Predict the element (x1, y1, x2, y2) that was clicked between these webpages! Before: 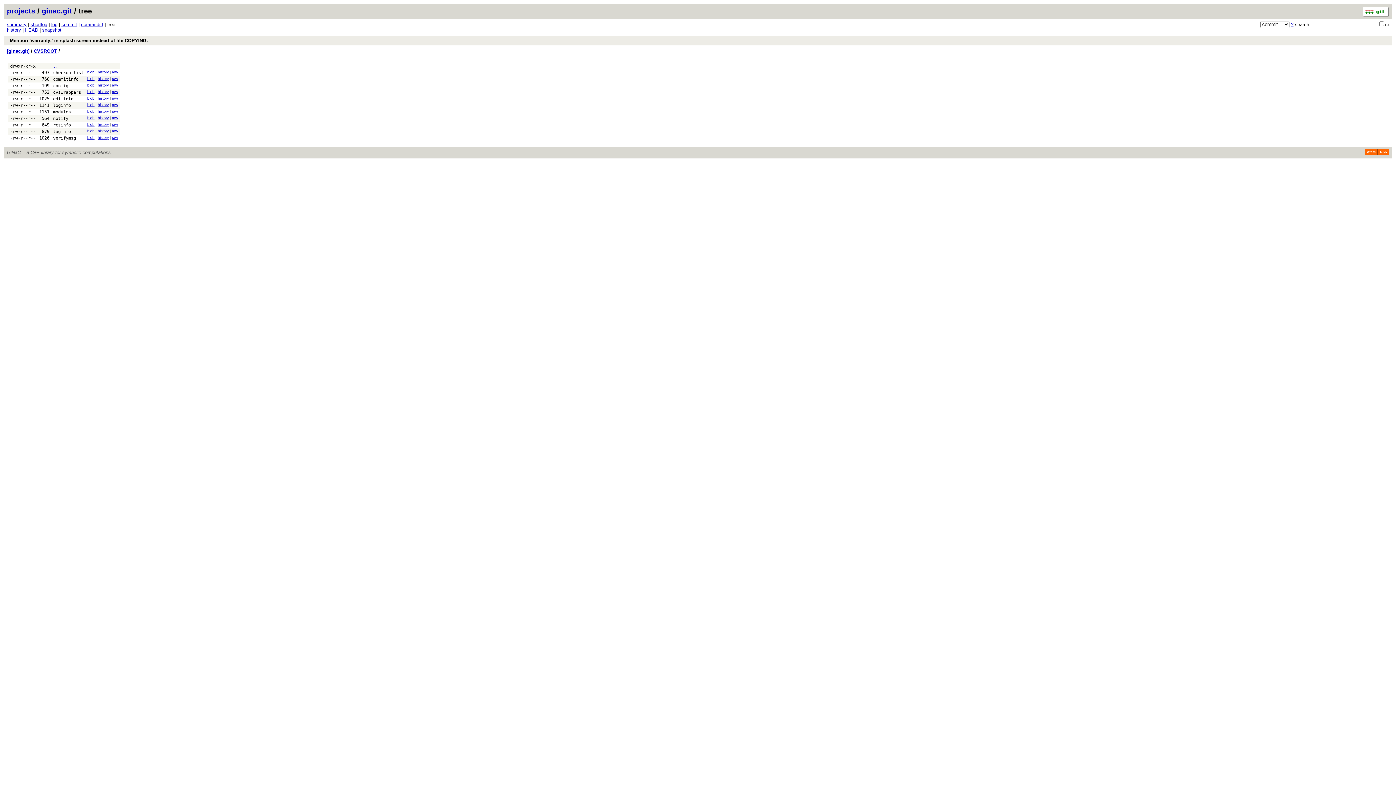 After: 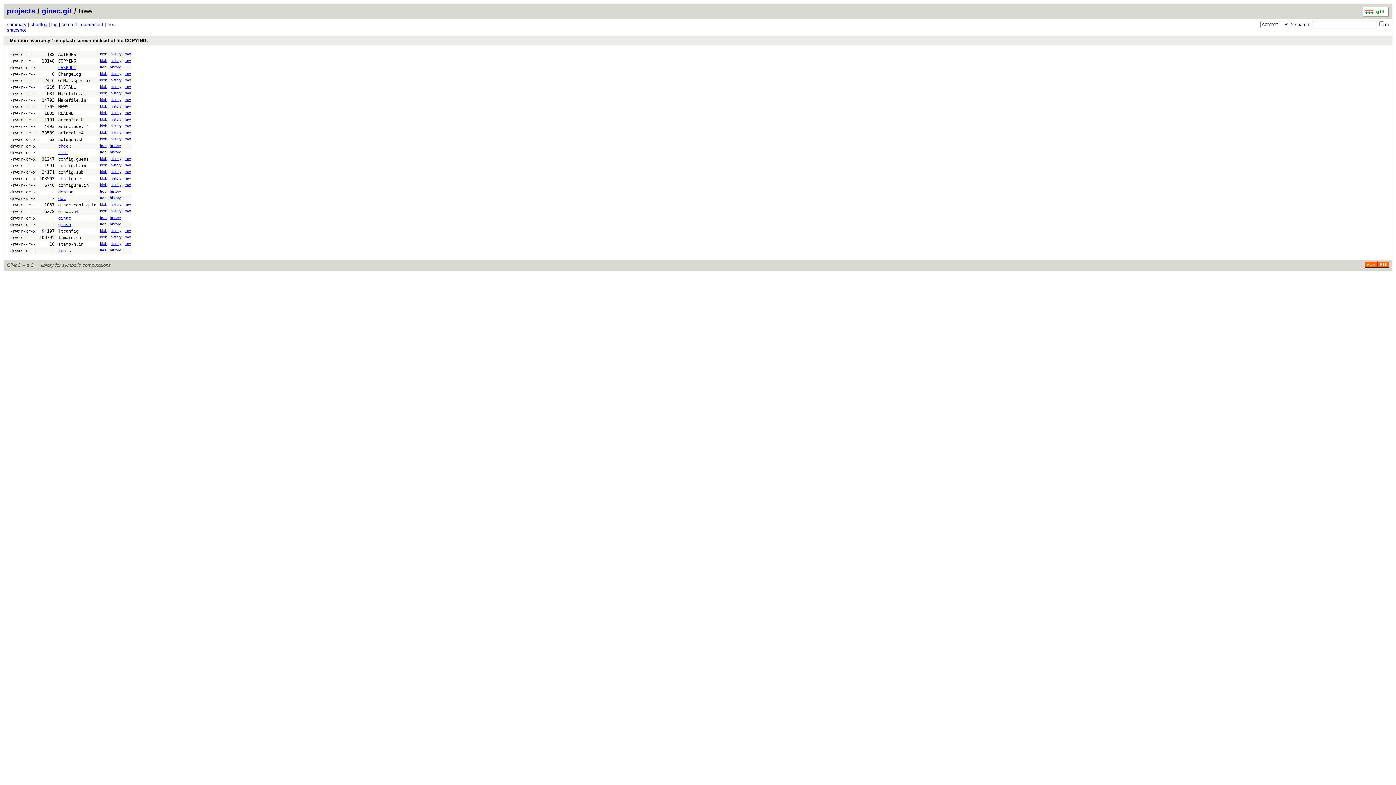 Action: bbox: (6, 48, 29, 53) label: [ginac.git]